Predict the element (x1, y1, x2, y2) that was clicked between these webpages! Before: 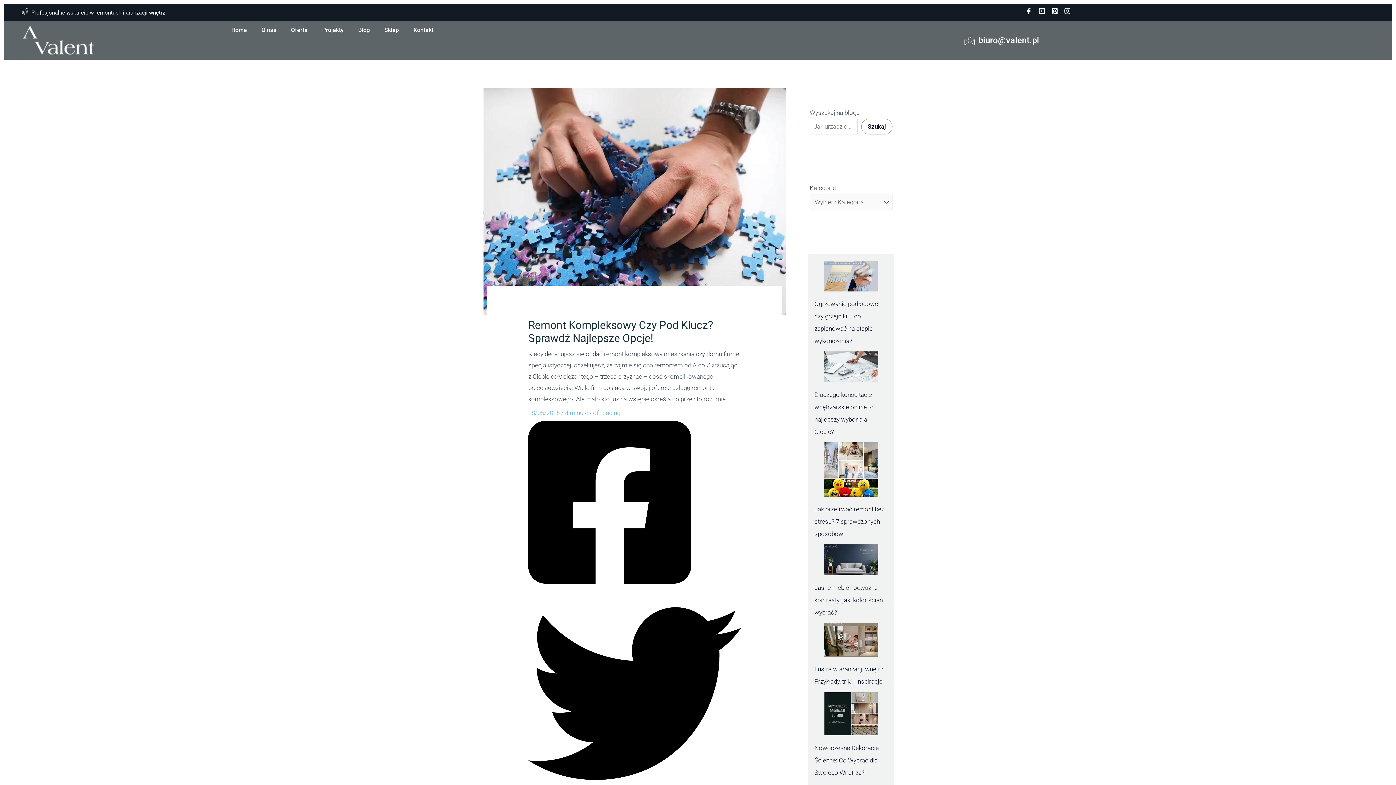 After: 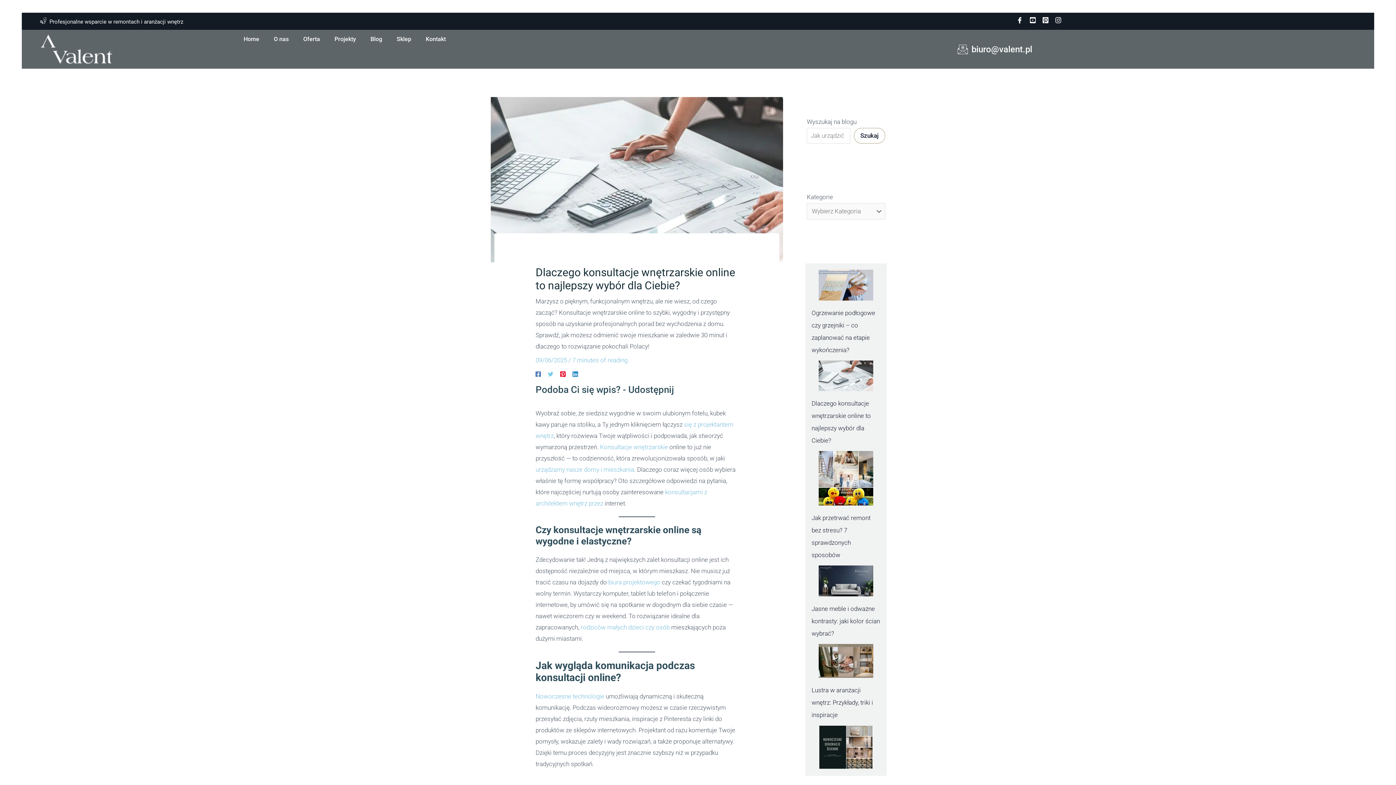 Action: label: Dlaczego konsultacje wnętrzarskie online to najlepszy wybór dla Ciebie? bbox: (824, 351, 878, 382)